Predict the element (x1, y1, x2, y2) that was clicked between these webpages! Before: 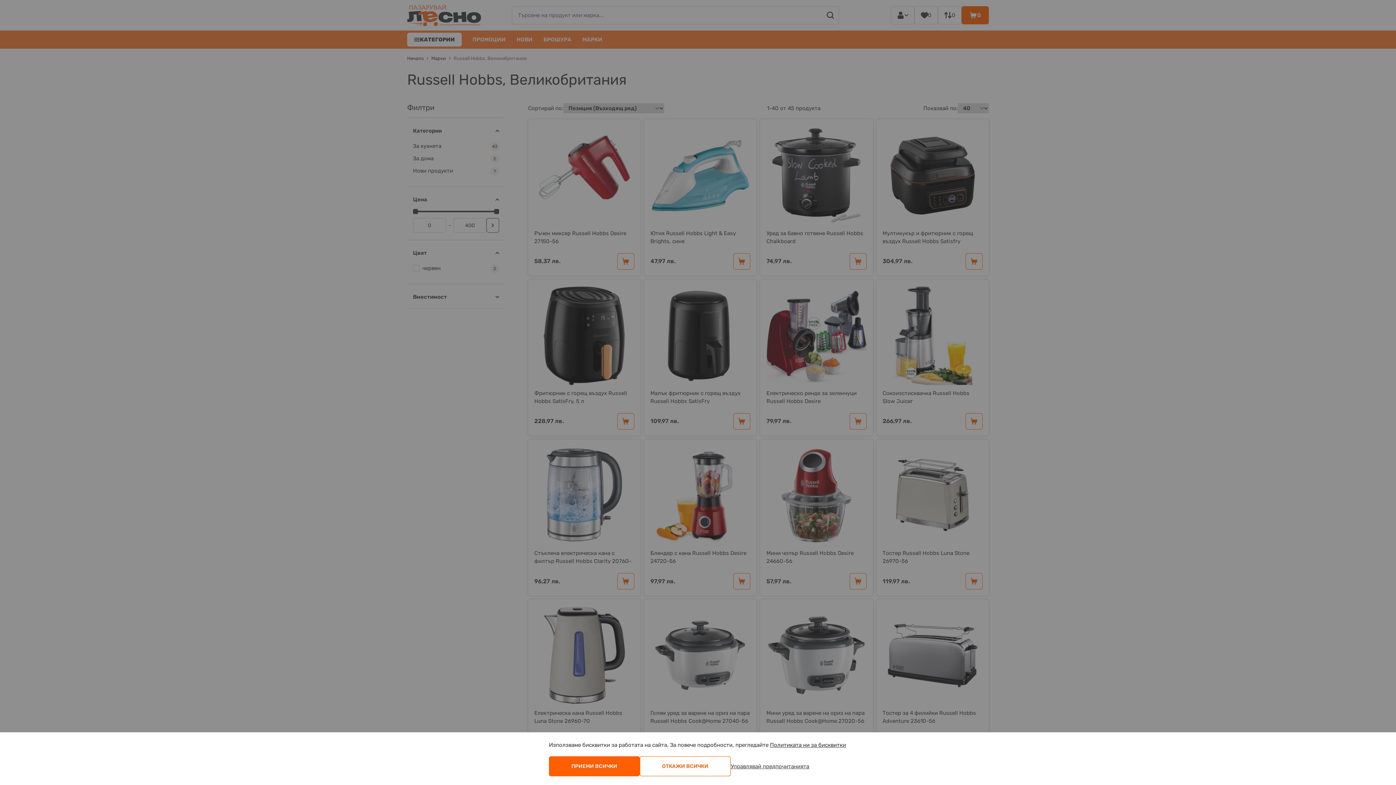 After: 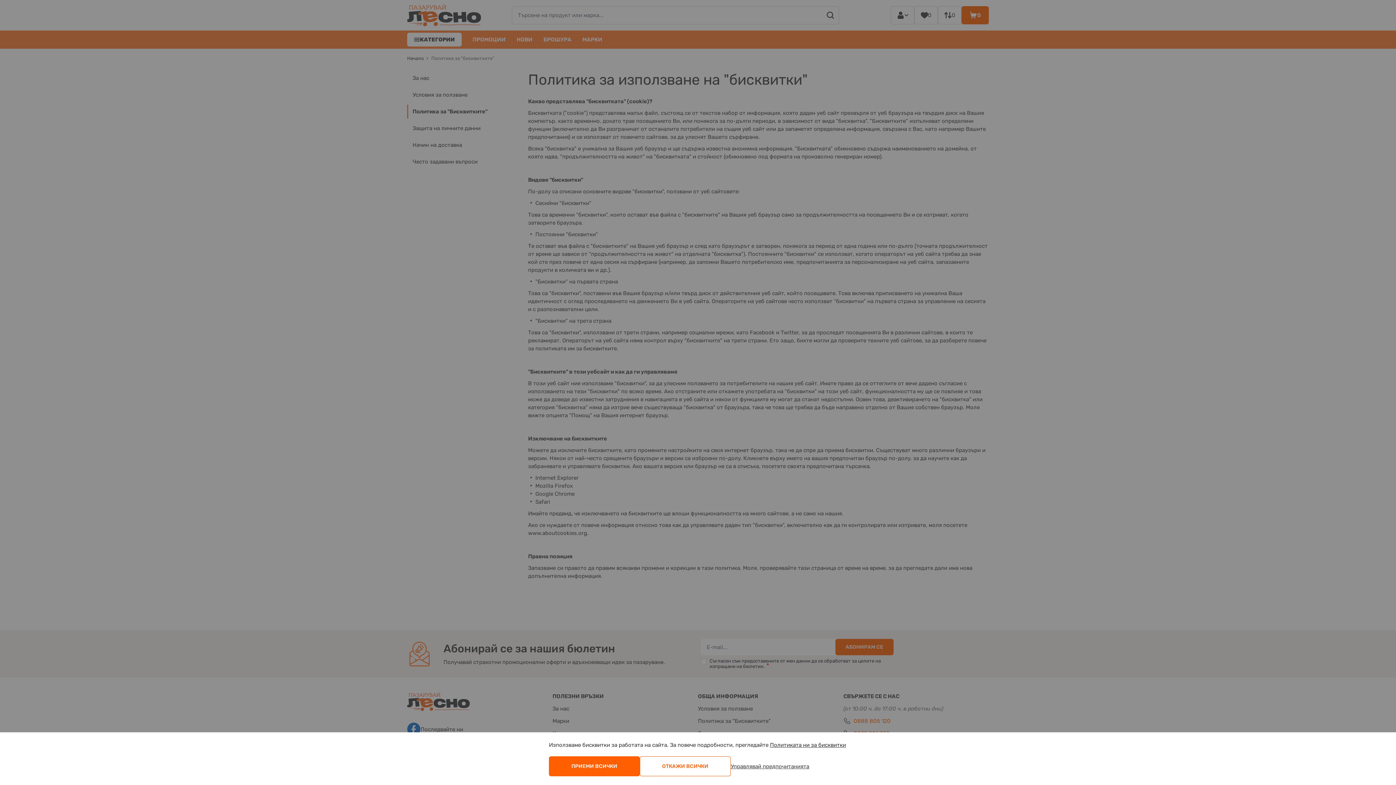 Action: label: Политиката ни за бисквитки bbox: (770, 742, 846, 748)